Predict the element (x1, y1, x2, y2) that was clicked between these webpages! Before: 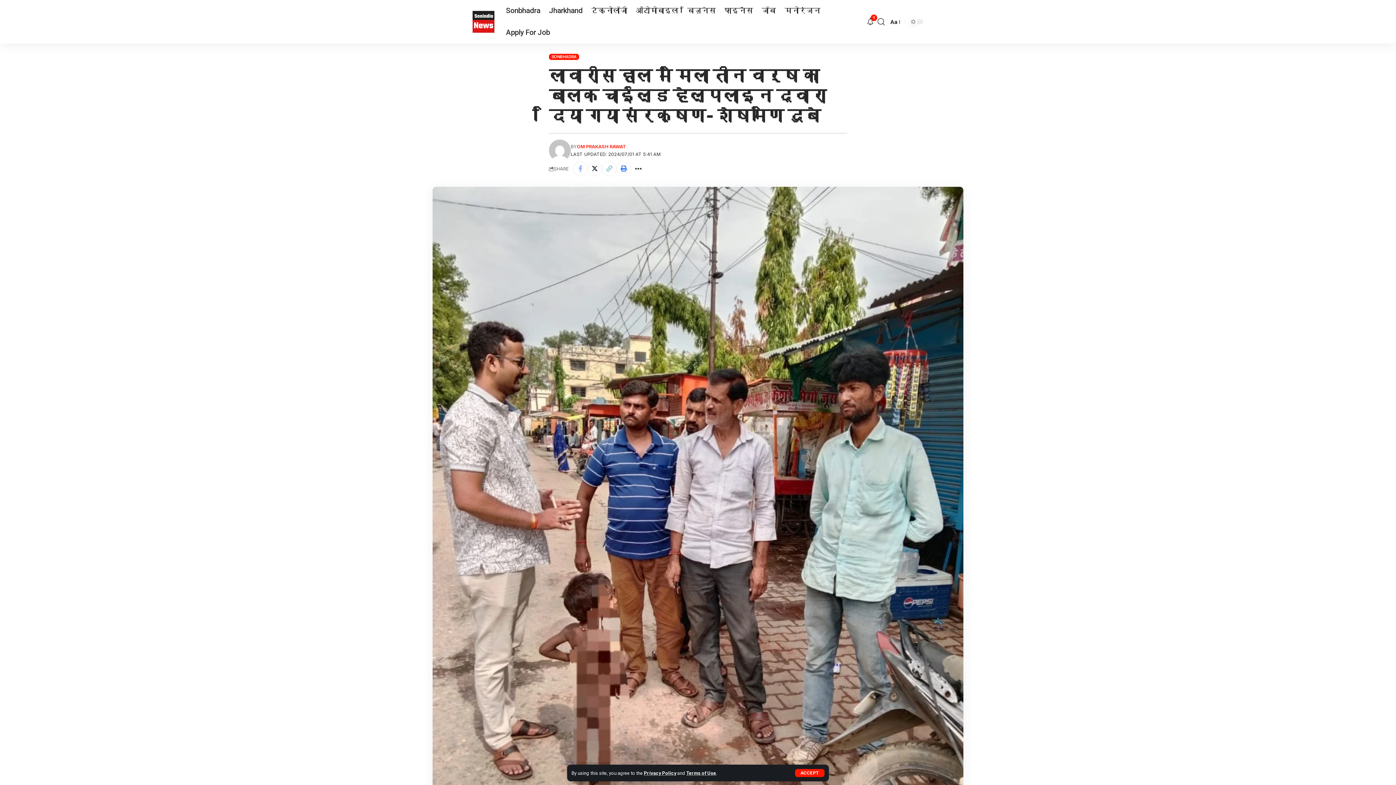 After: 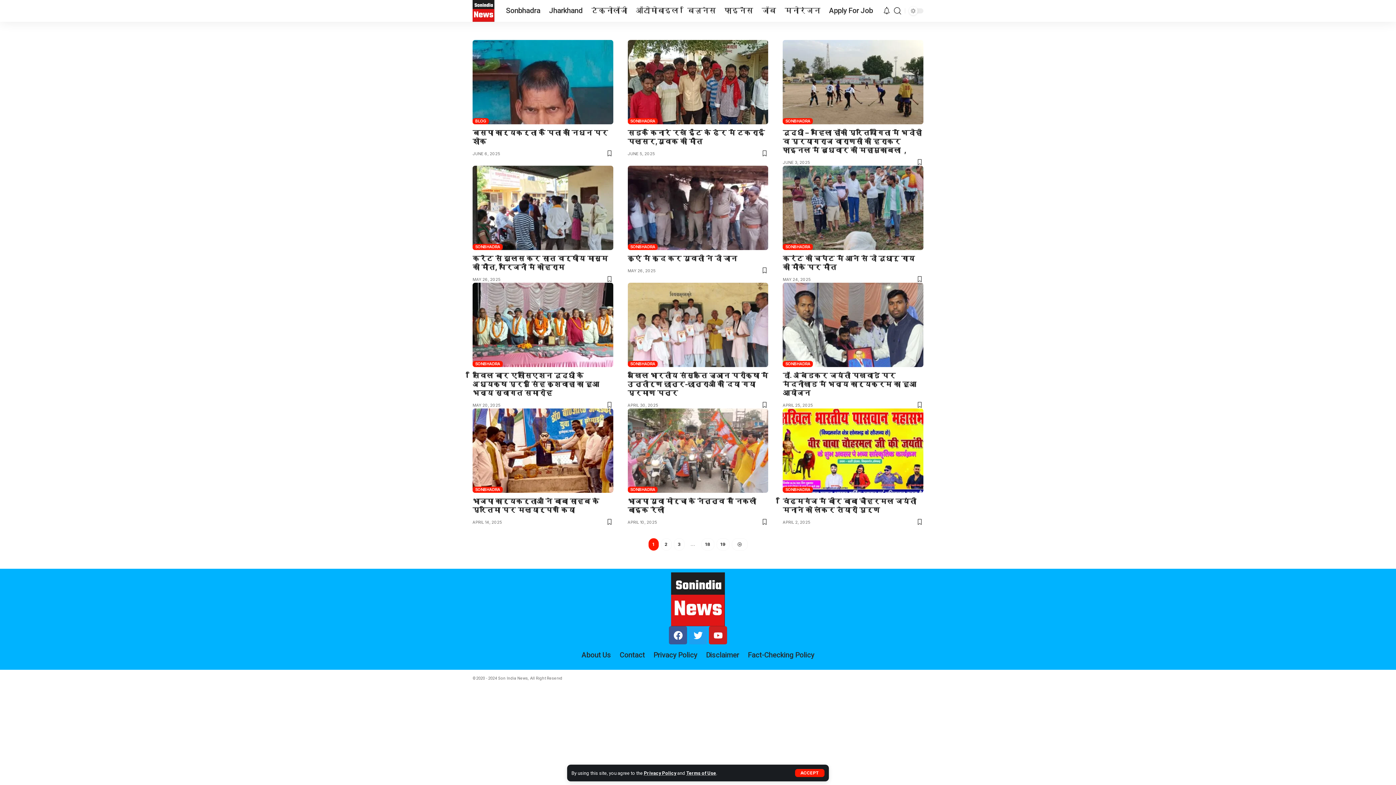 Action: bbox: (472, 10, 494, 32)